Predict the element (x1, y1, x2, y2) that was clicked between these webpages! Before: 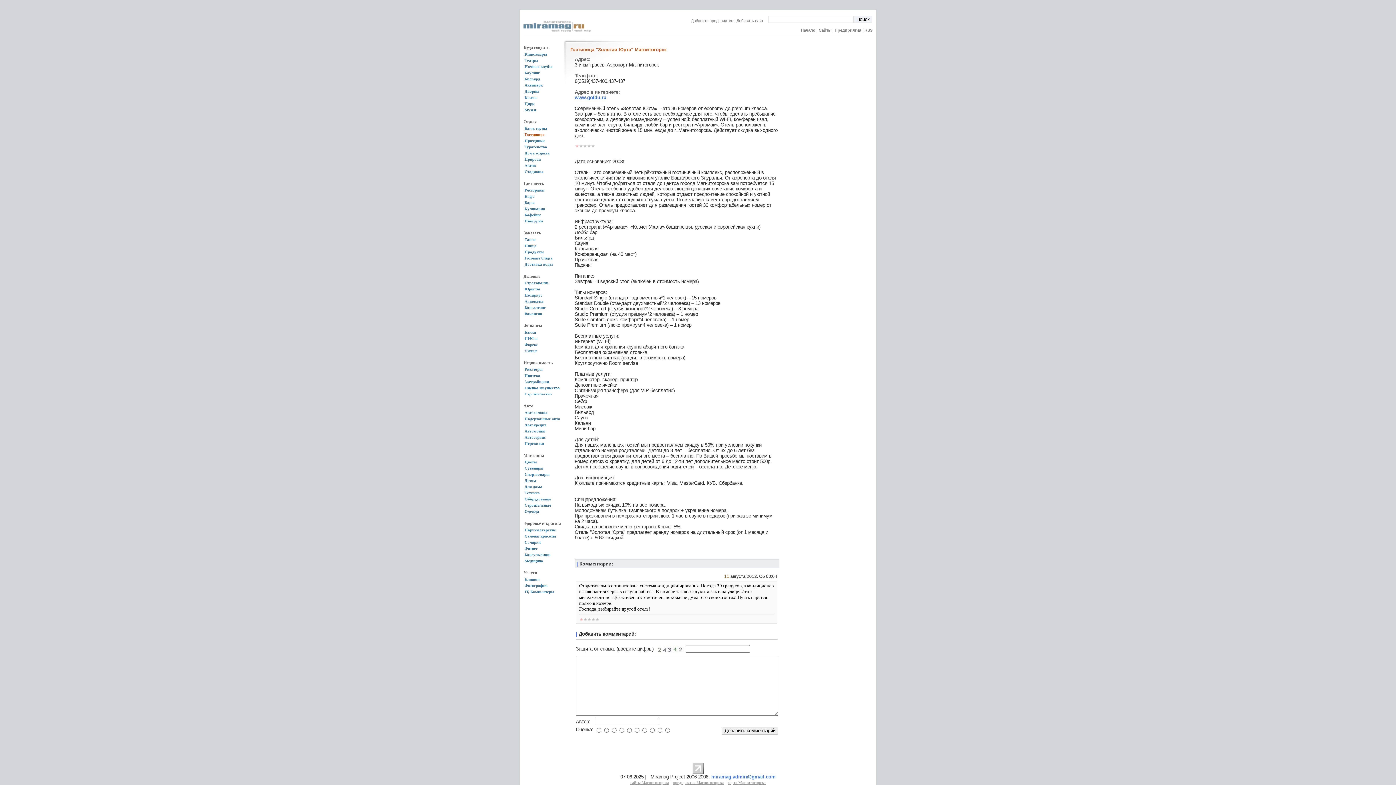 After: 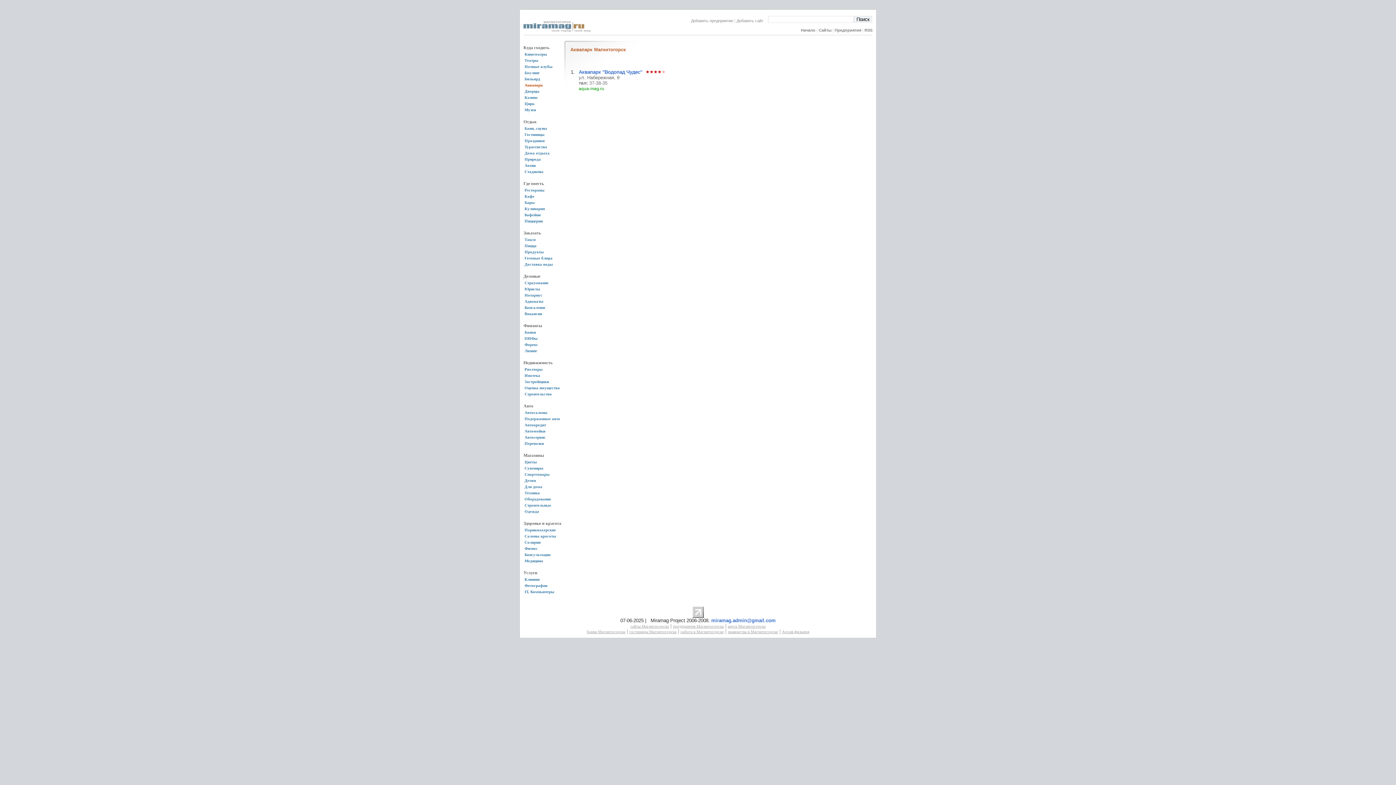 Action: label: Аквапарк bbox: (523, 82, 561, 89)